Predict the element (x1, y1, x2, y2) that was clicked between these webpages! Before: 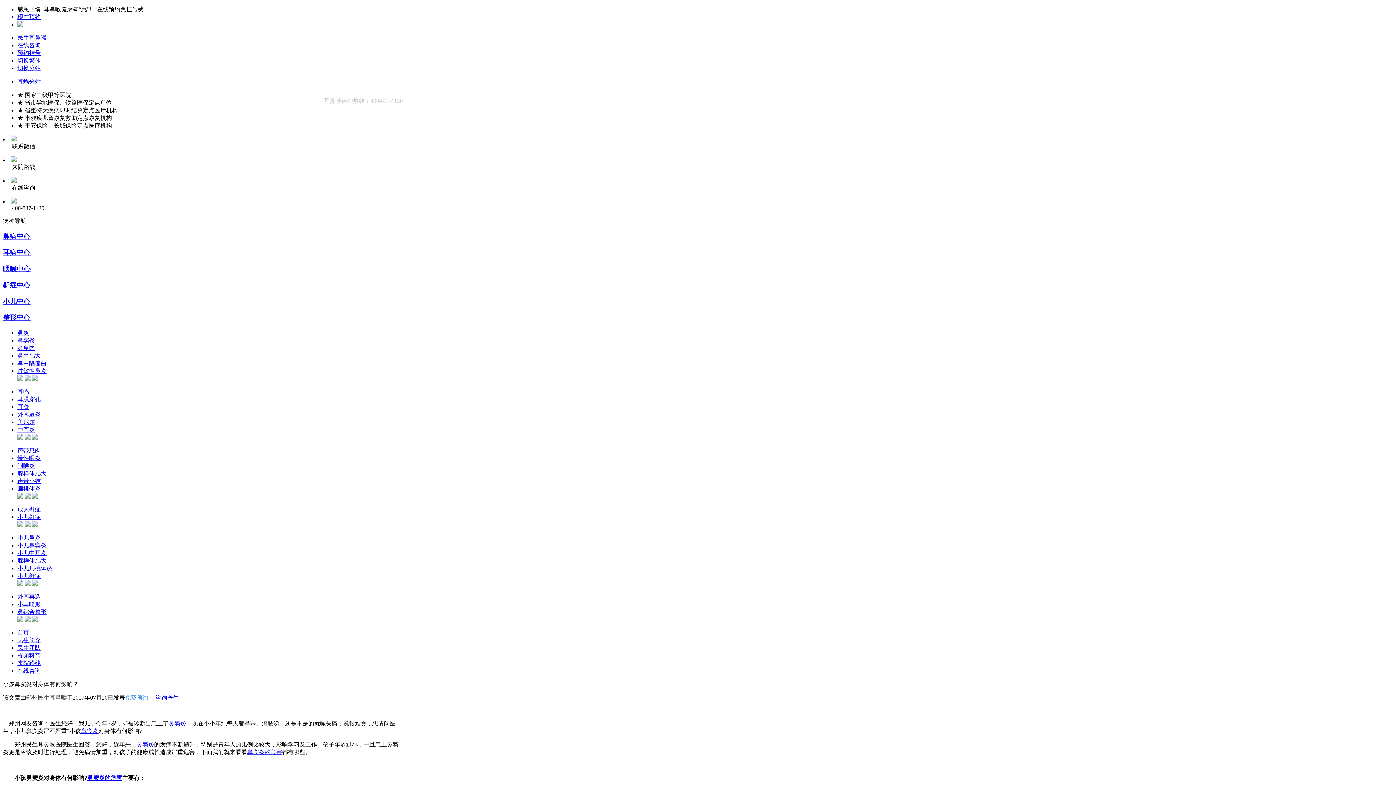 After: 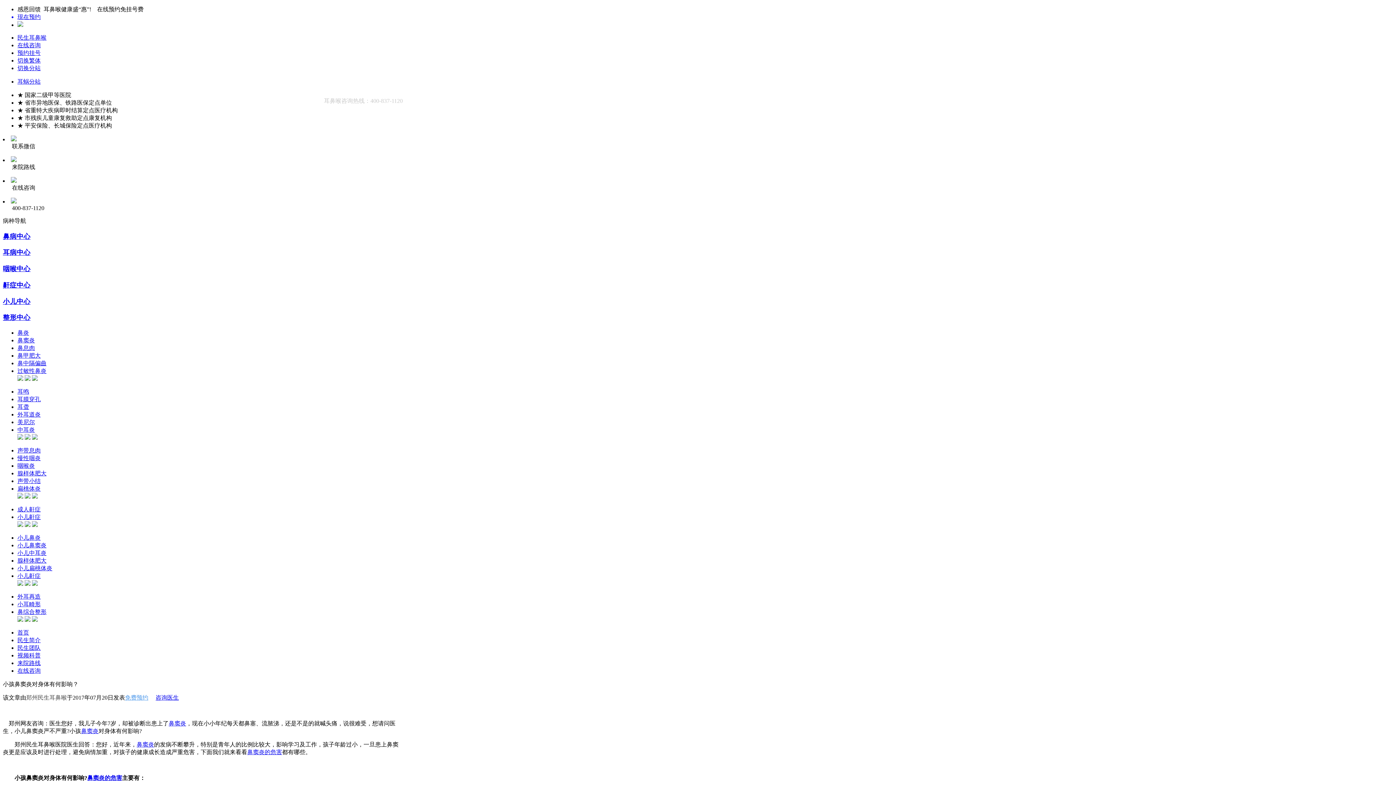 Action: bbox: (125, 694, 148, 701) label: 免费预约